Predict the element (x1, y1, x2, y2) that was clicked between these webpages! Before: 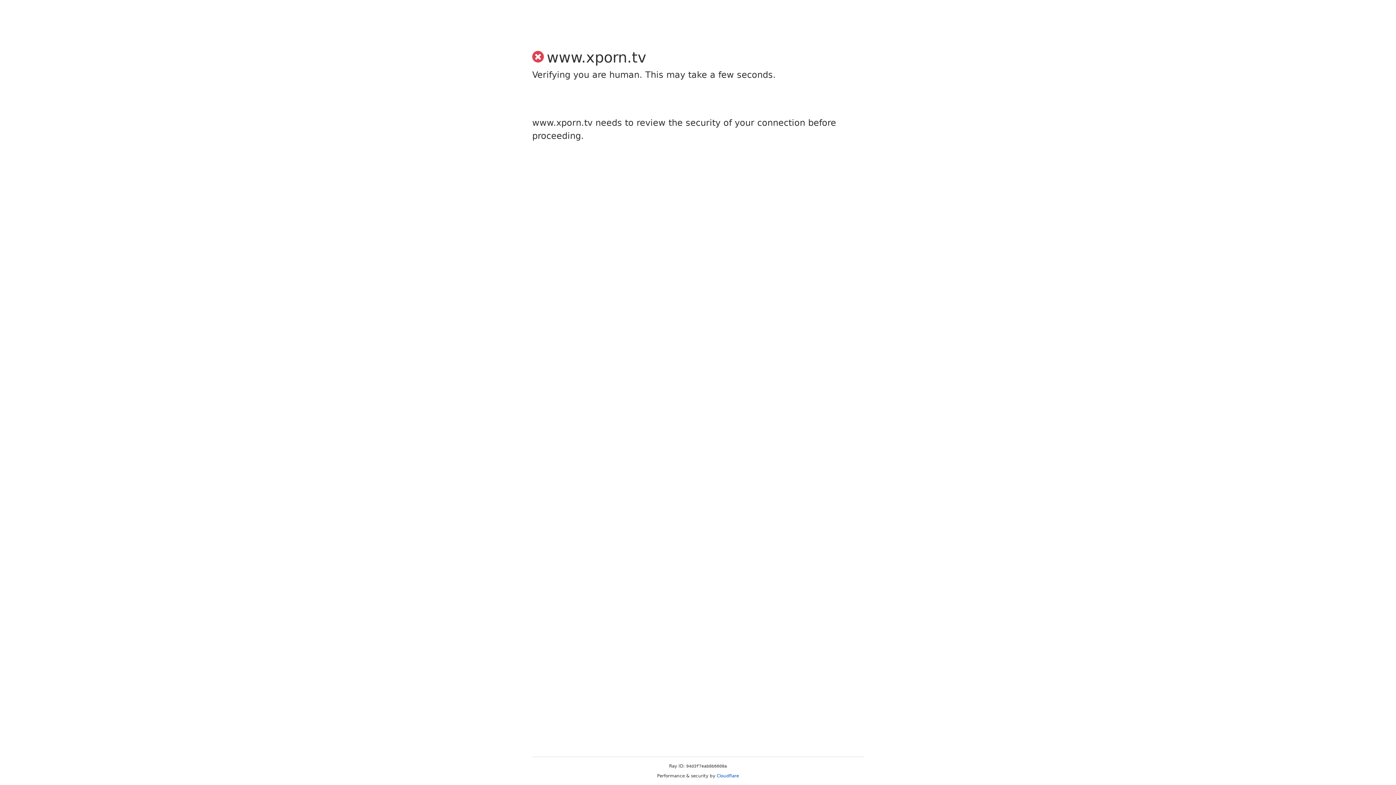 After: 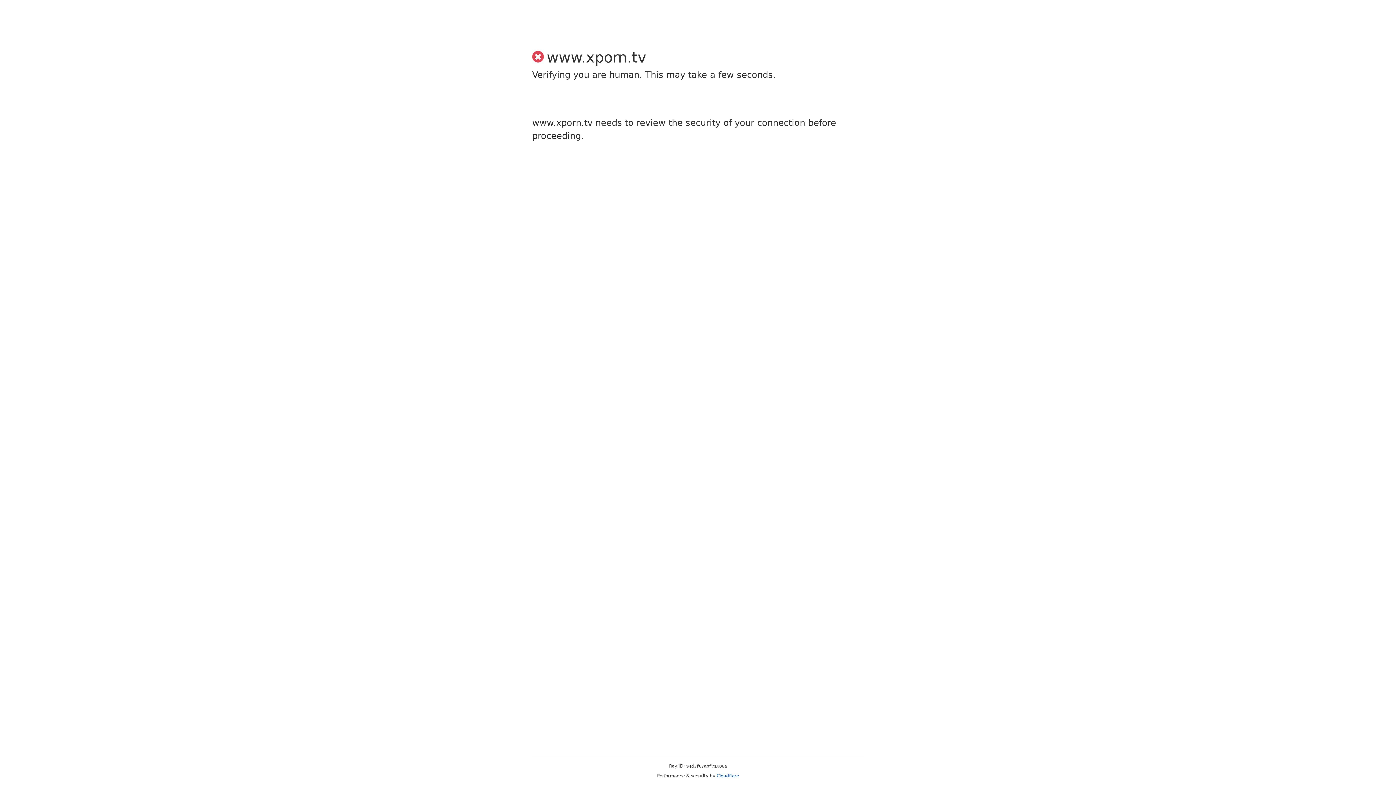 Action: bbox: (716, 773, 739, 778) label: Cloudflare